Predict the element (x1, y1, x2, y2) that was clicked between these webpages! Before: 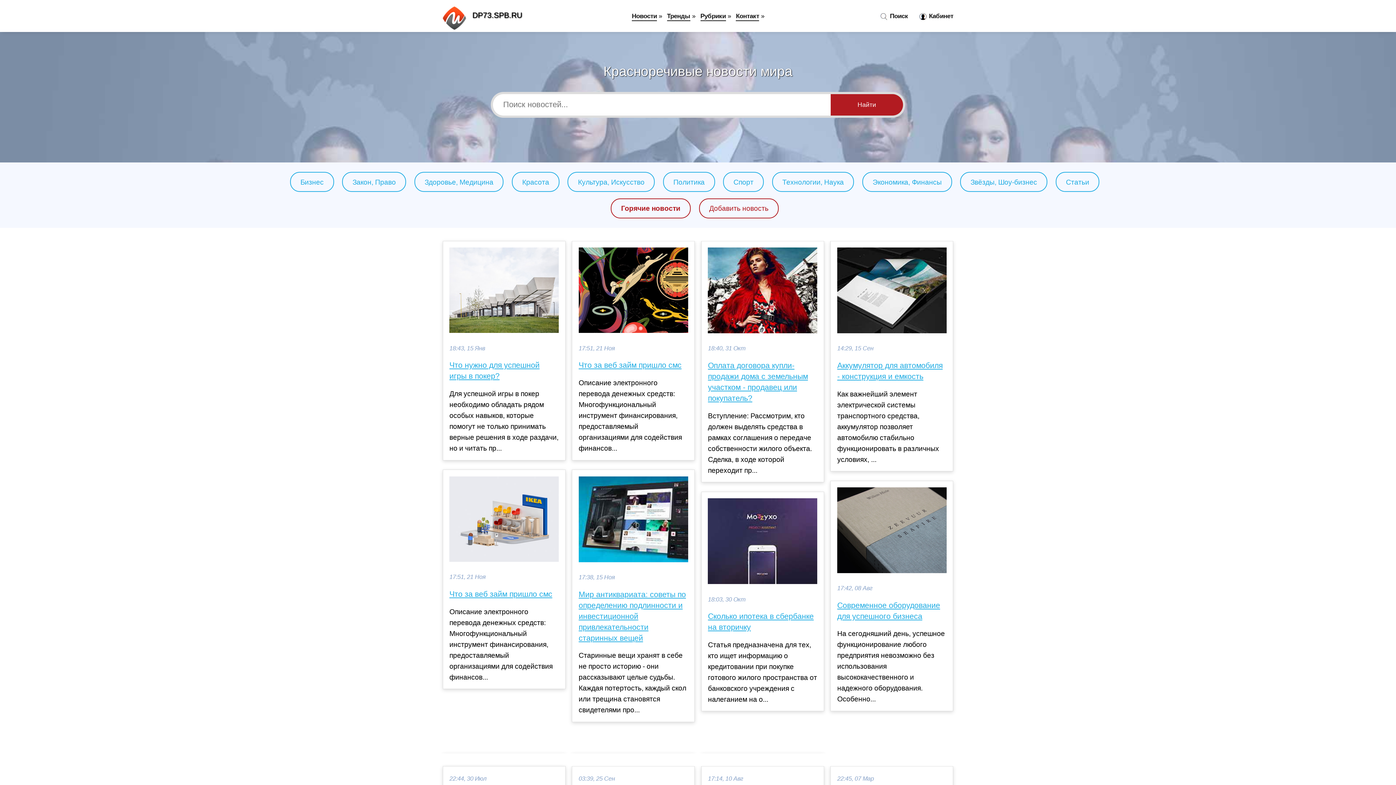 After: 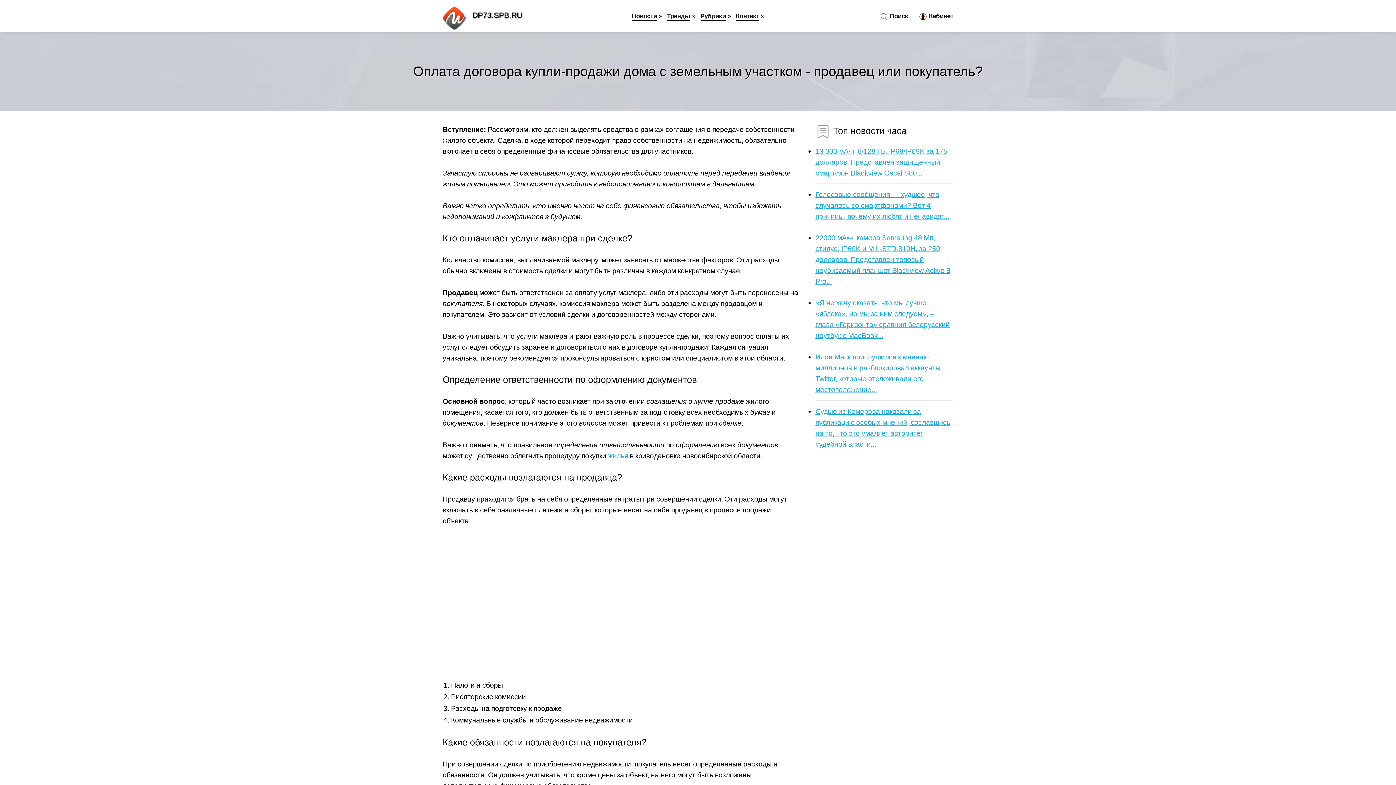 Action: label: Оплата договора купли-продажи дома с земельным участком - продавец или покупатель? bbox: (708, 360, 817, 403)